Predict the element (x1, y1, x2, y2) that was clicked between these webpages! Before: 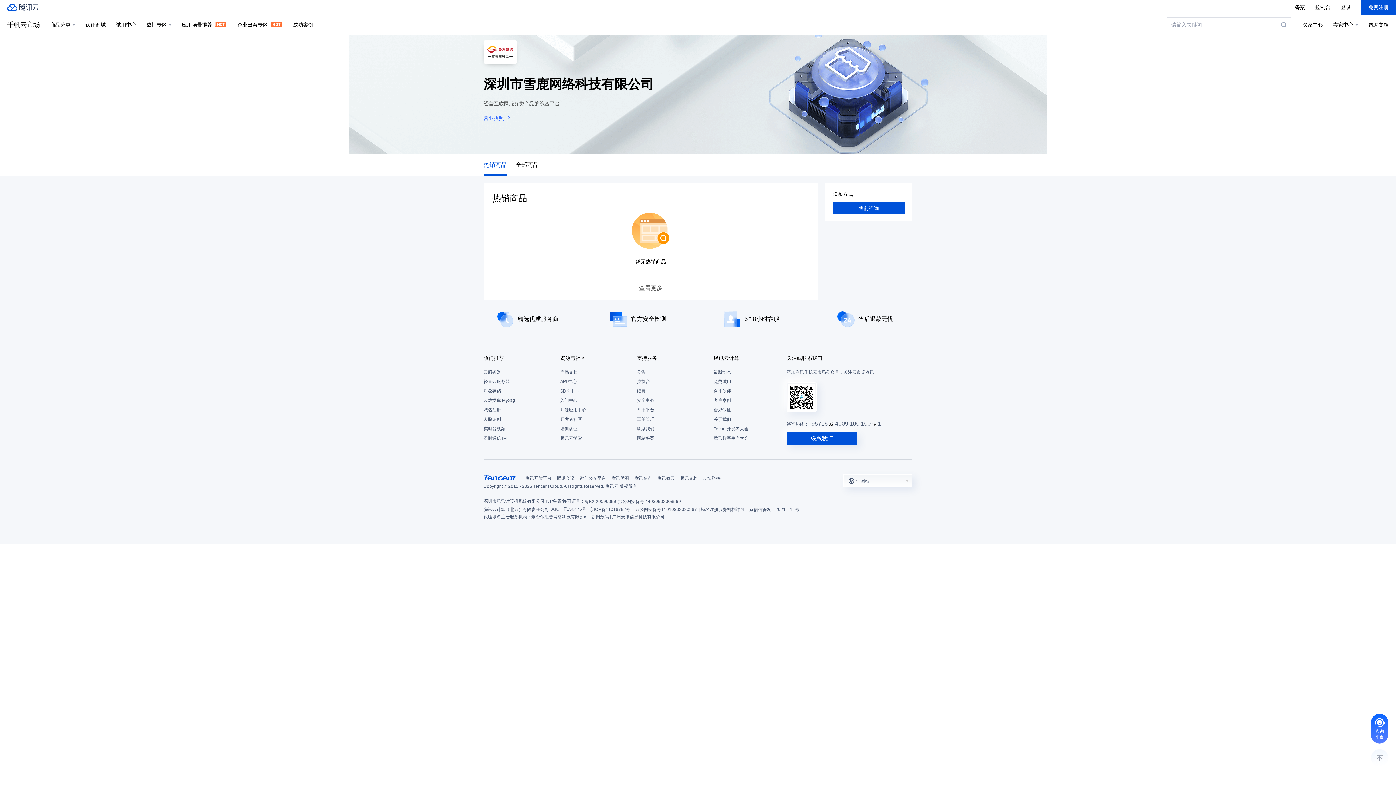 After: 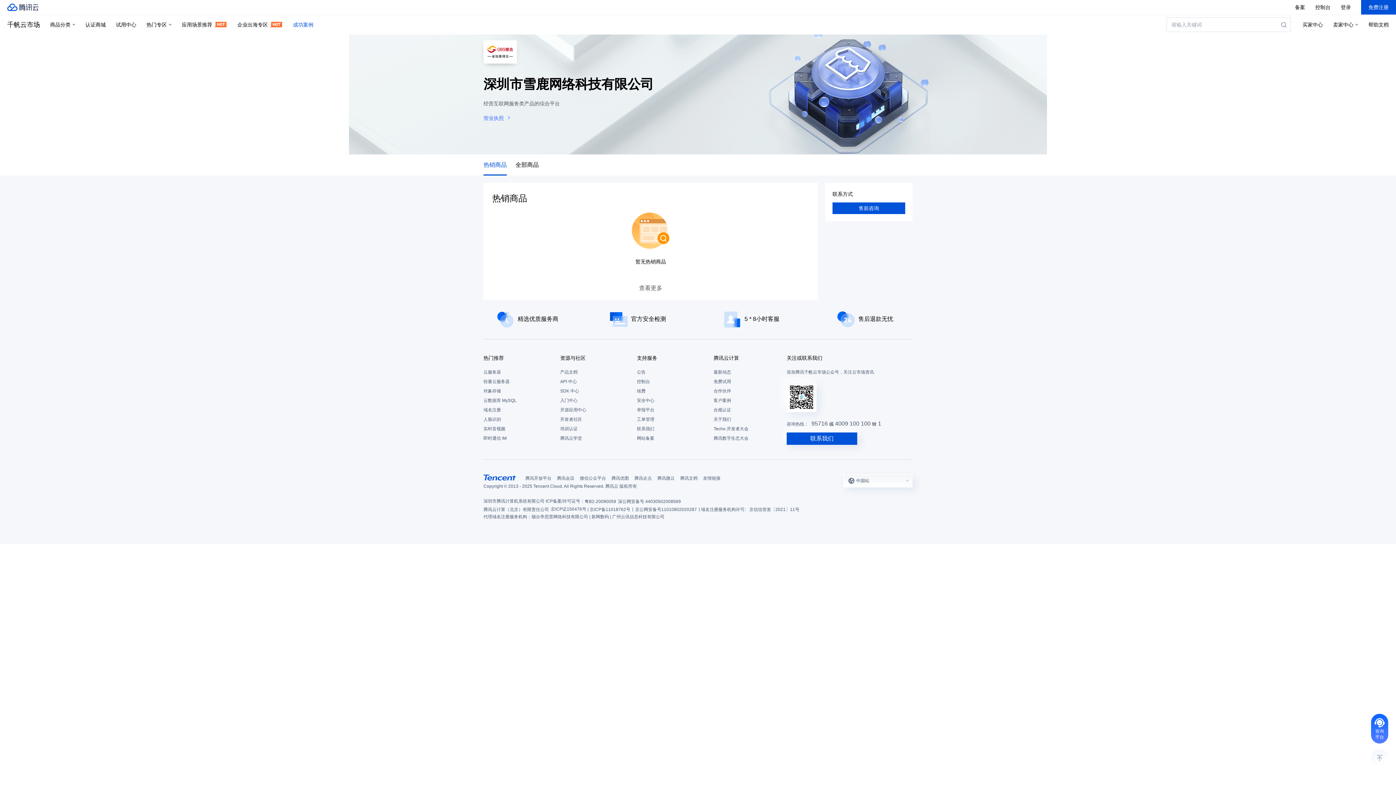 Action: bbox: (293, 14, 313, 34) label: 成功案例